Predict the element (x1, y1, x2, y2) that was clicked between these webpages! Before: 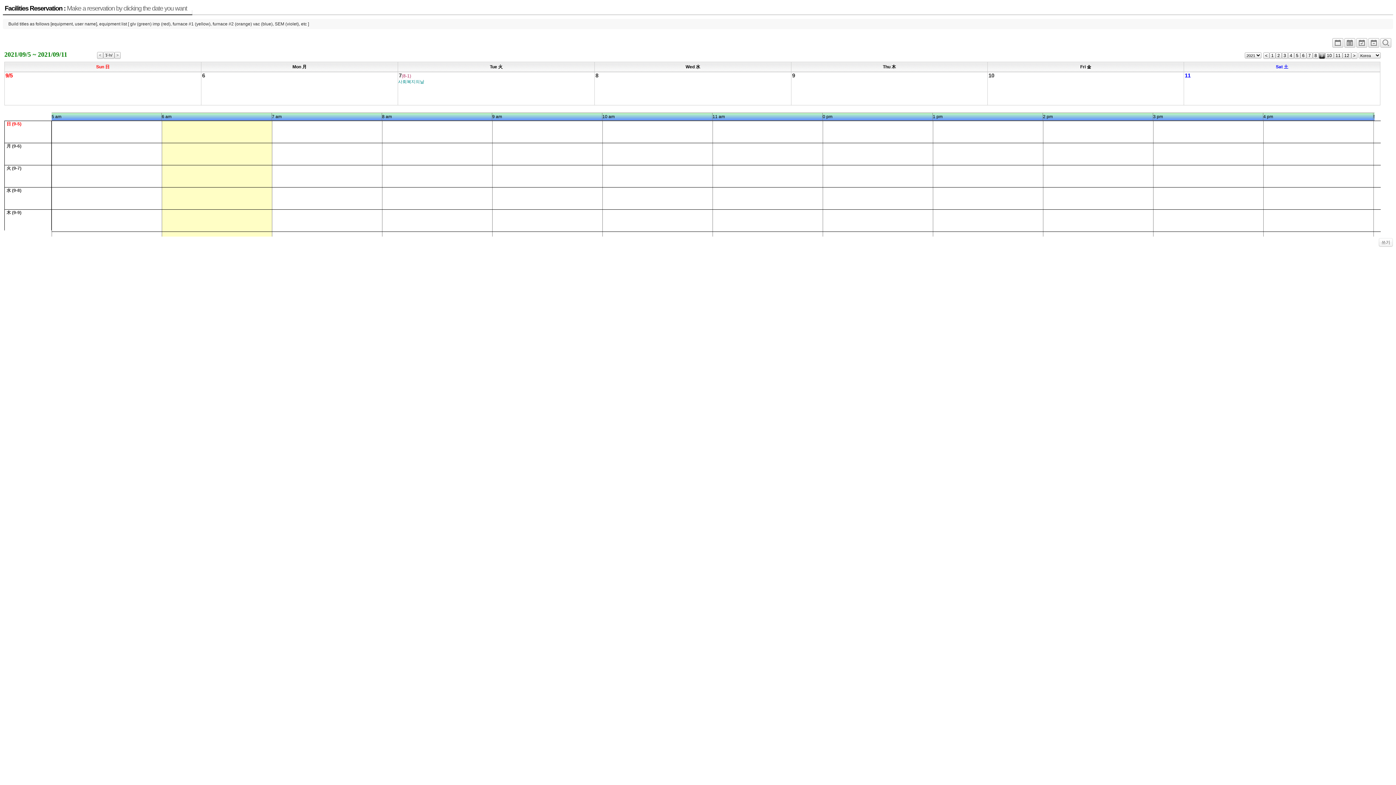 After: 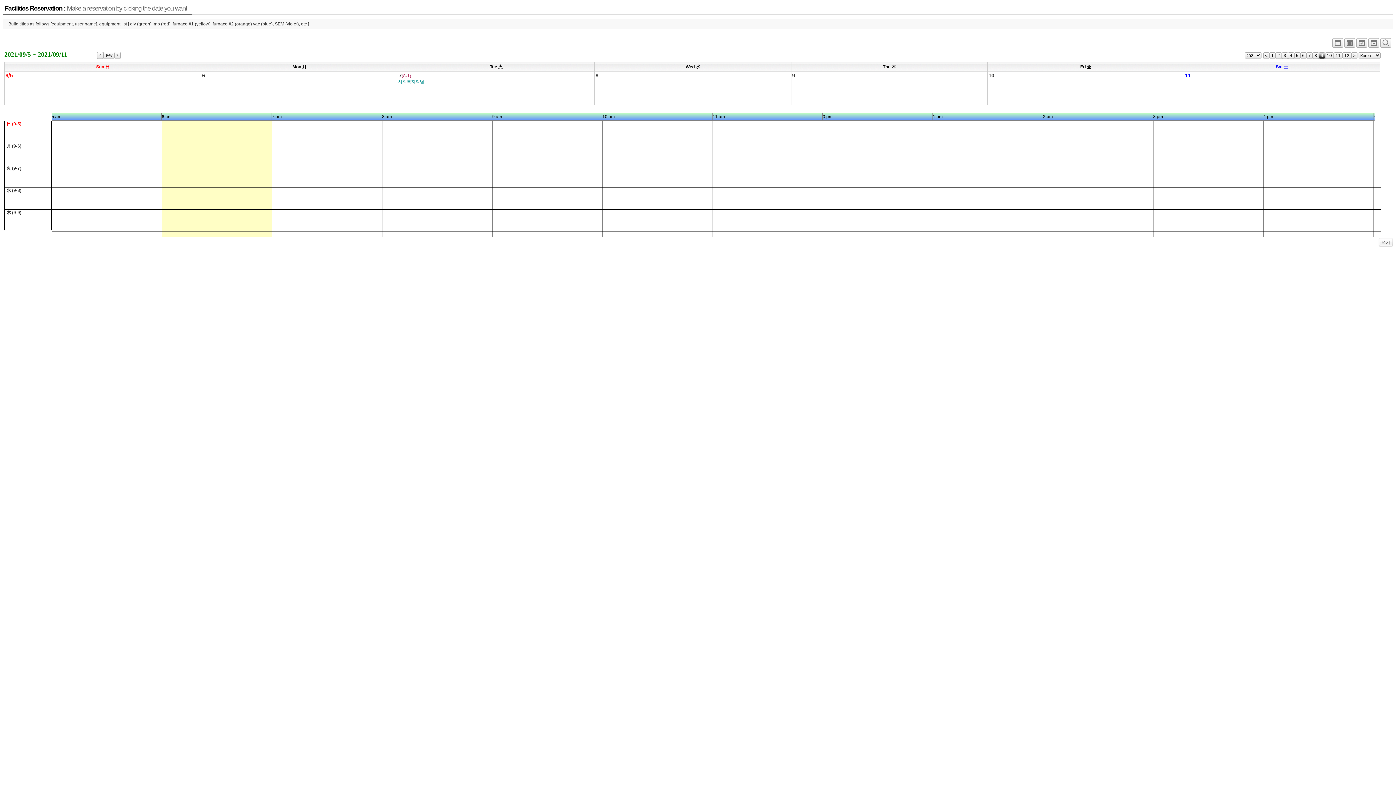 Action: bbox: (1380, 42, 1391, 47)